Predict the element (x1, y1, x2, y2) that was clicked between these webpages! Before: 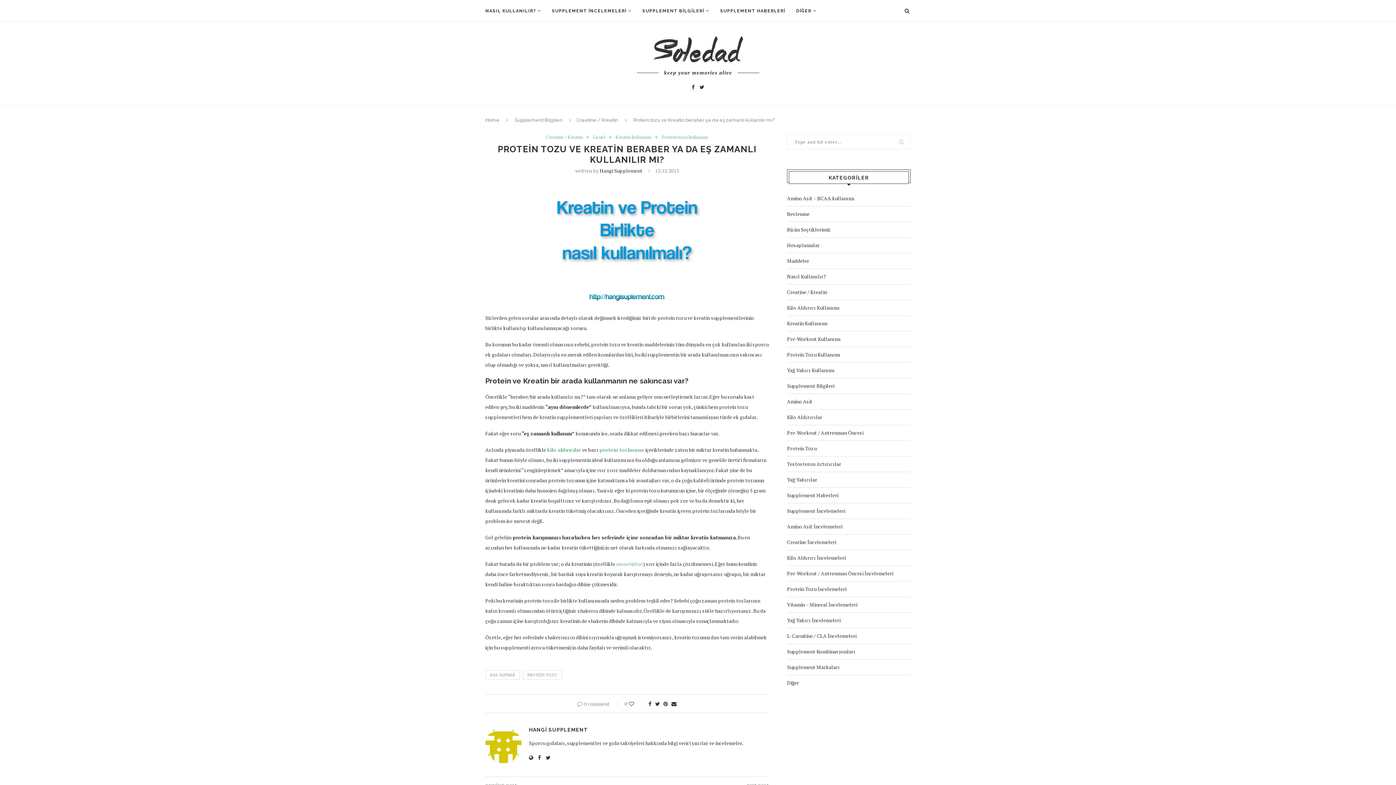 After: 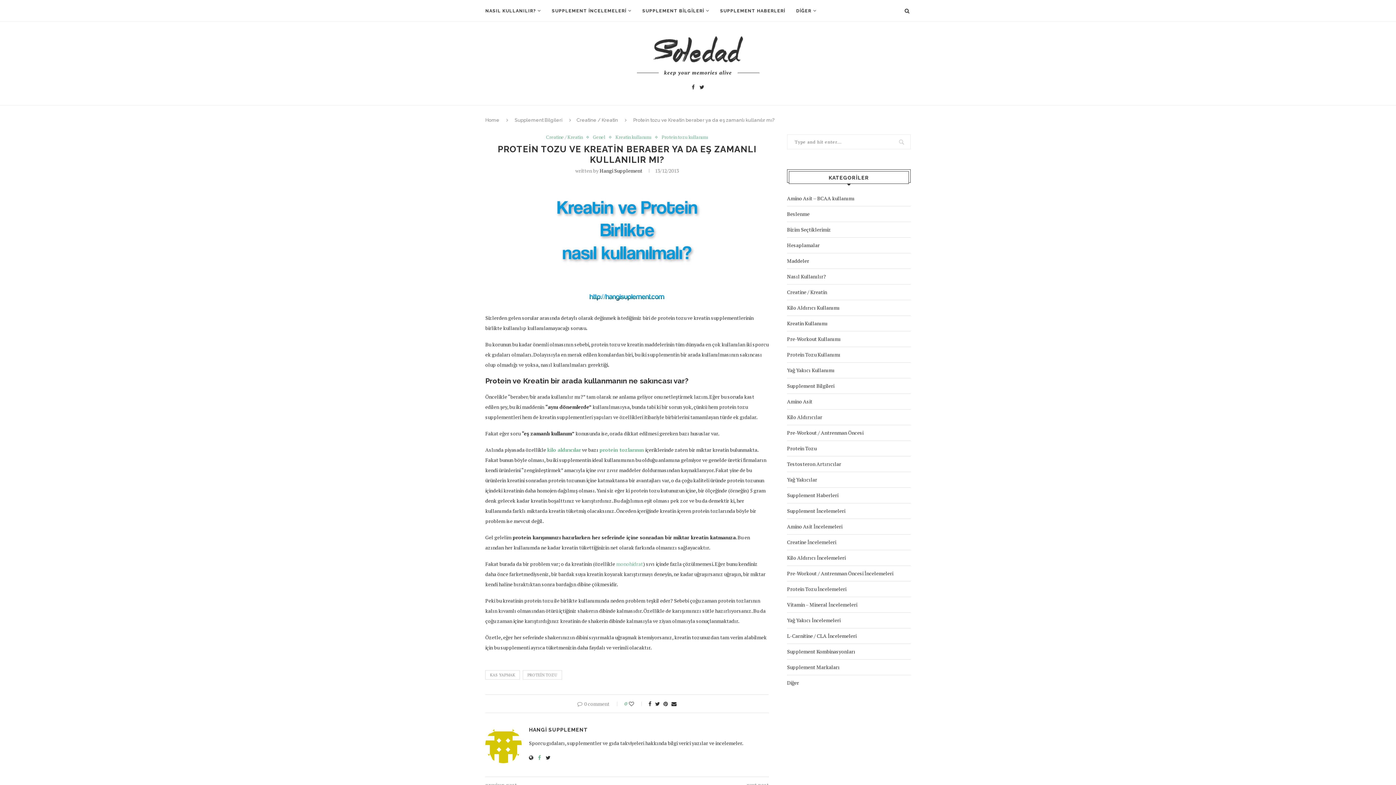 Action: bbox: (538, 754, 541, 761)